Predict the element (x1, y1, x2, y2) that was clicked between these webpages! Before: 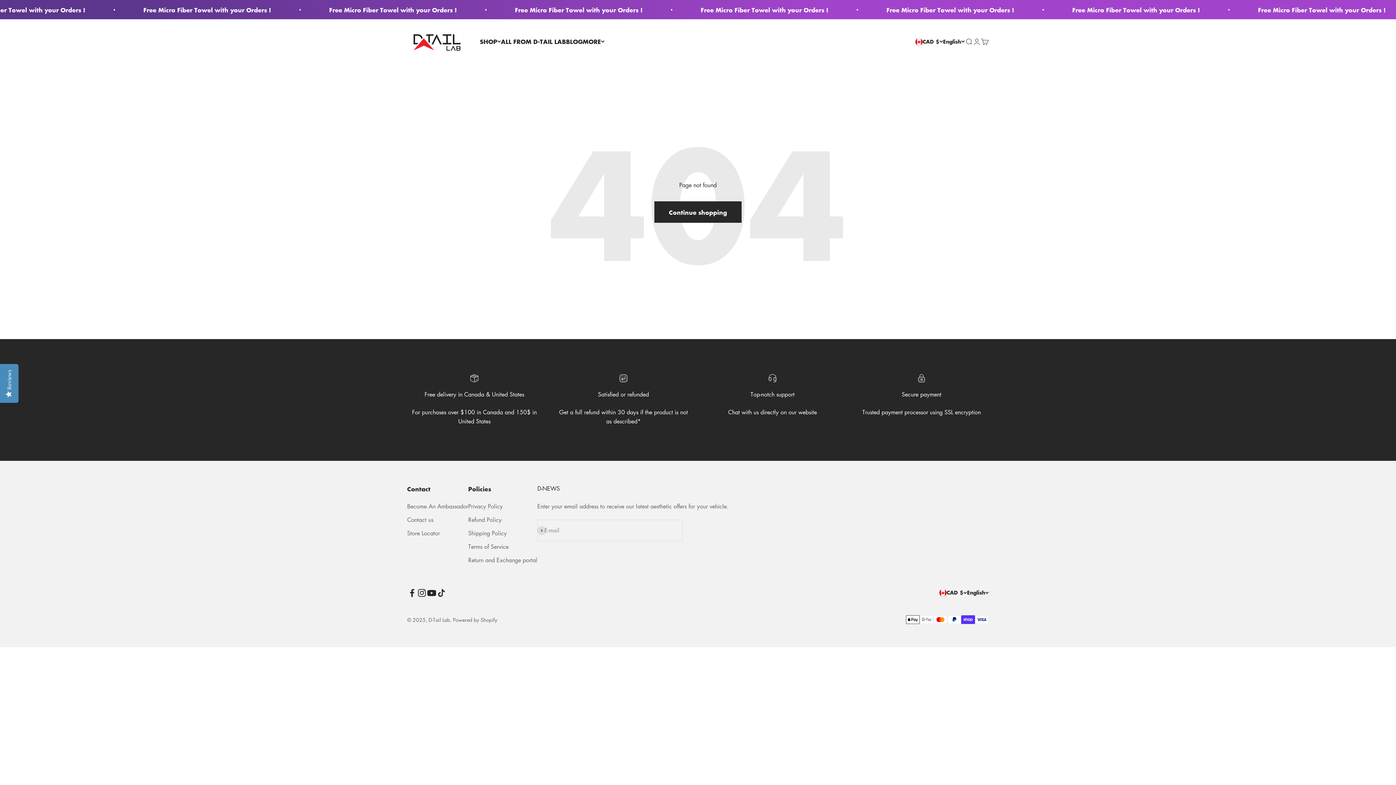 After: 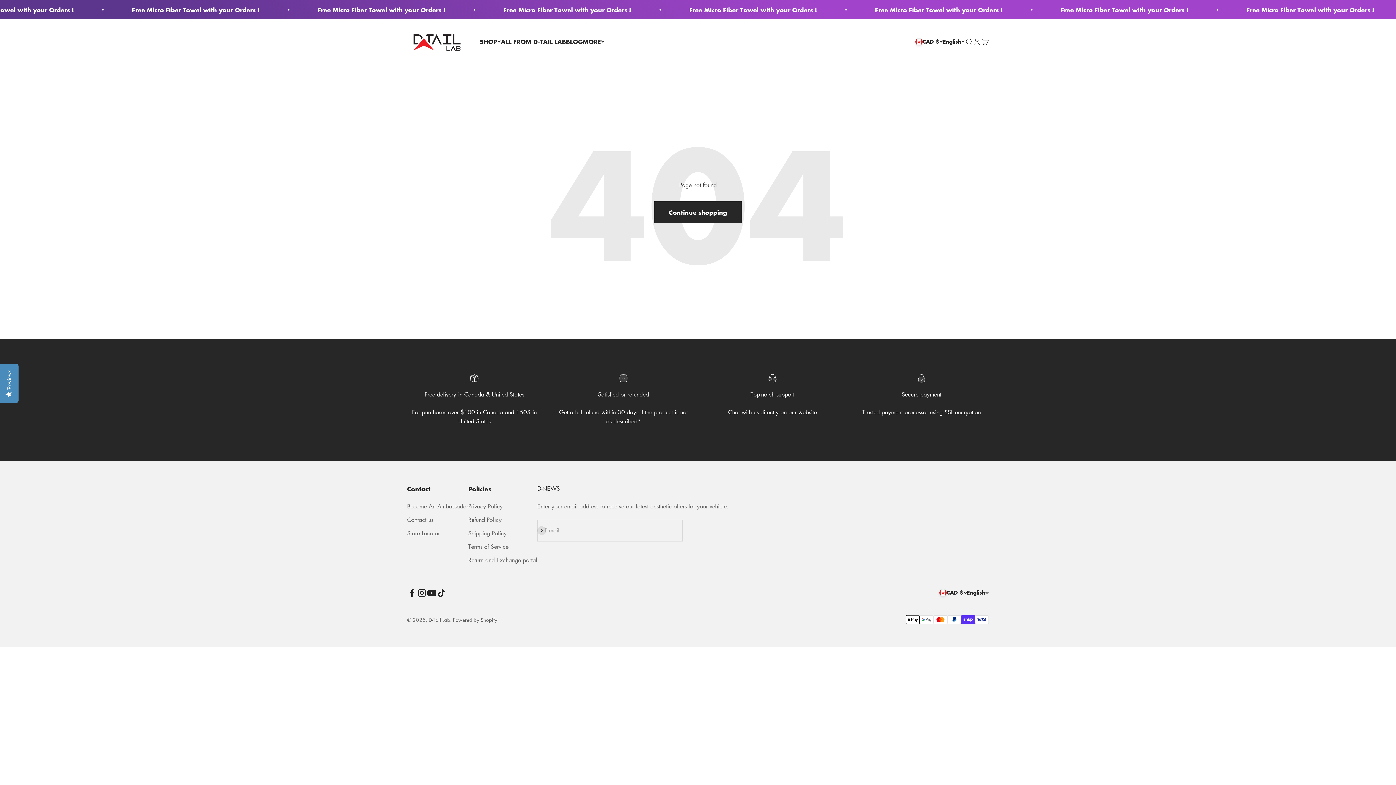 Action: bbox: (417, 588, 426, 598) label: Follow on Instagram